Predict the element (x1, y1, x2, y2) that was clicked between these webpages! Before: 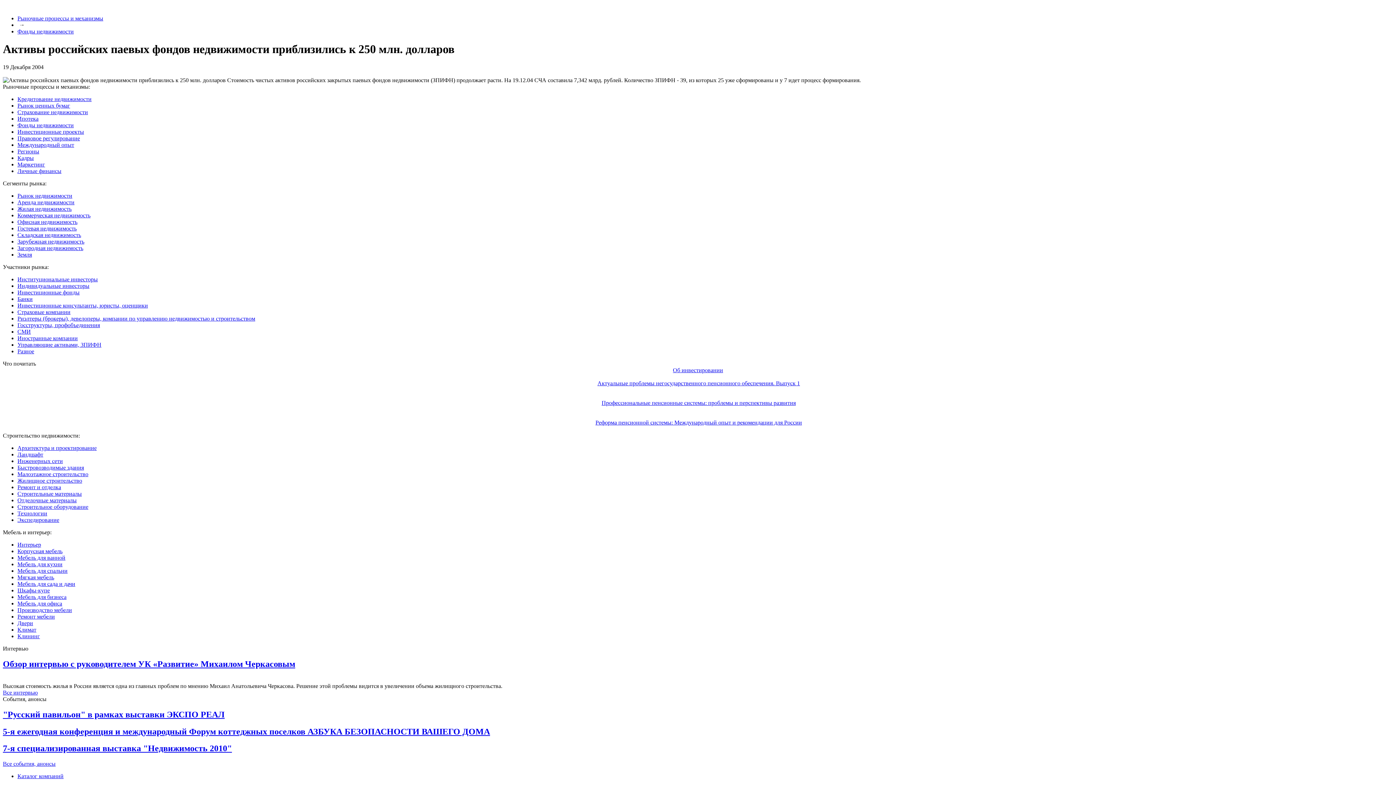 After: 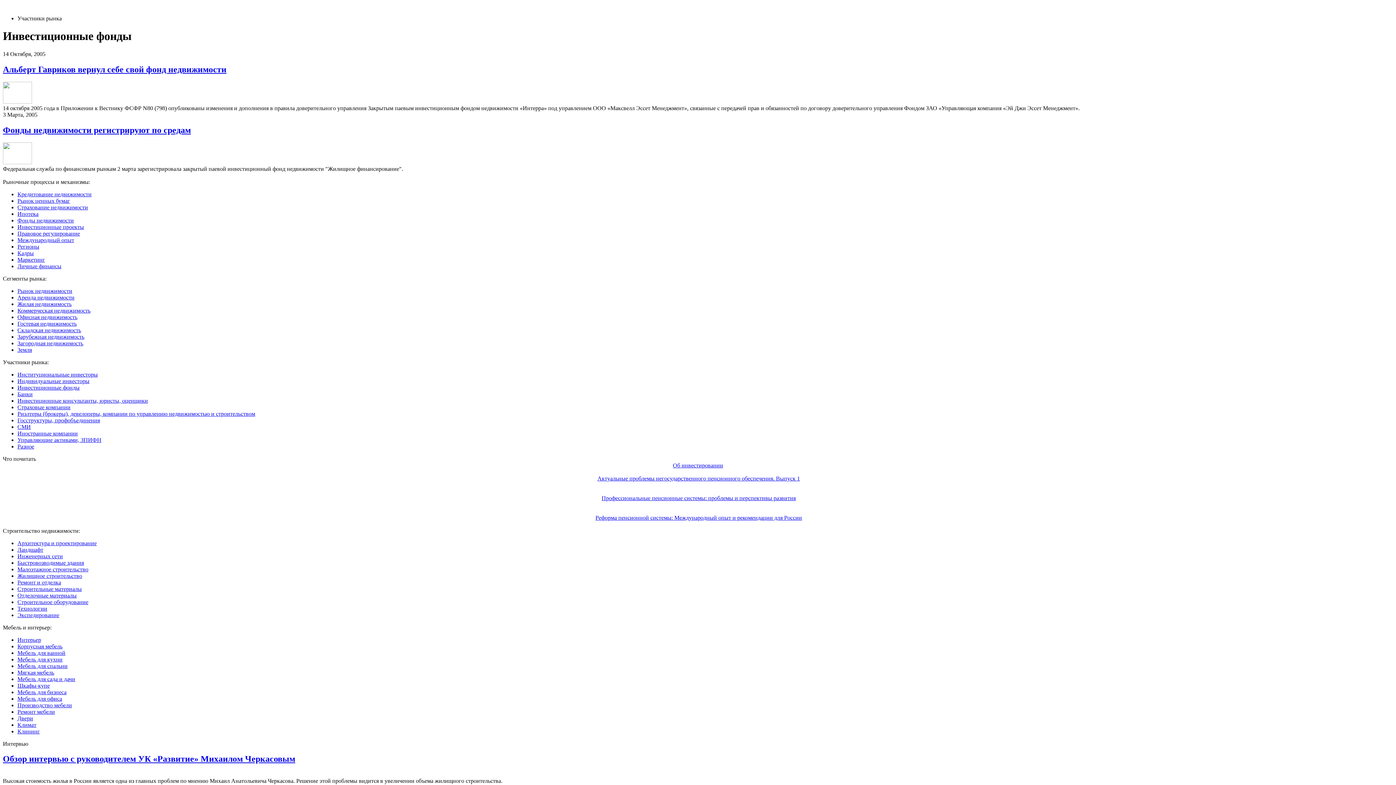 Action: bbox: (17, 289, 79, 295) label: Инвестиционные фонды